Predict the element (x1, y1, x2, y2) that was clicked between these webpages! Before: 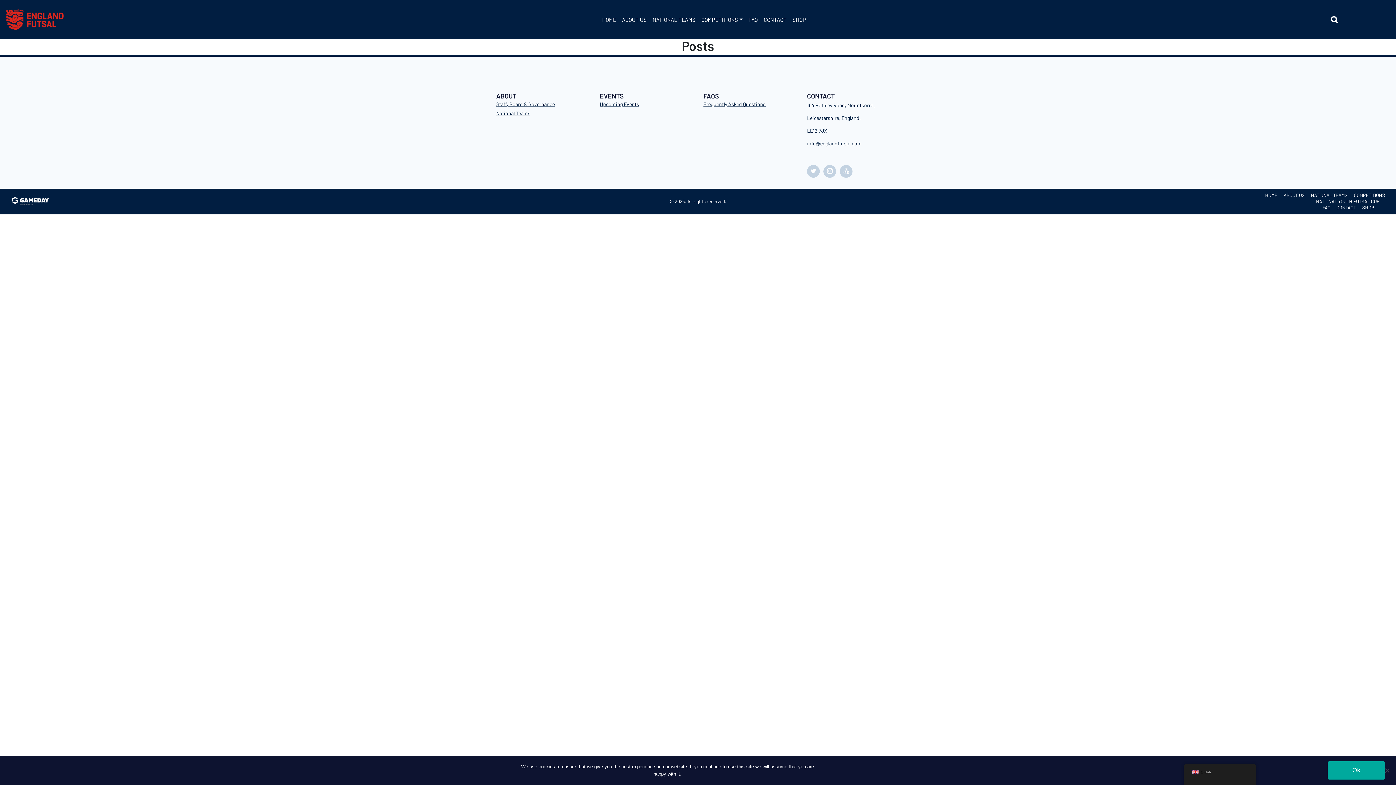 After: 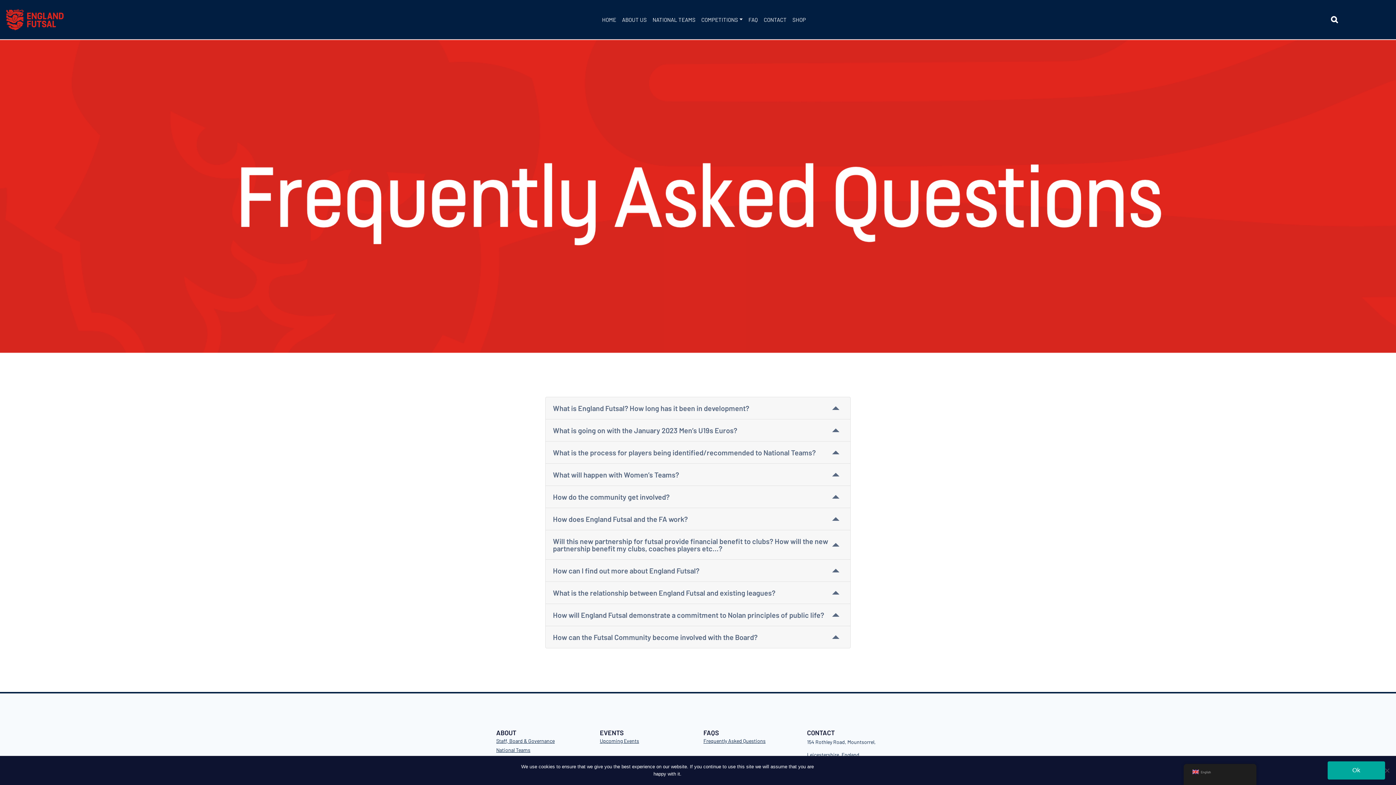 Action: bbox: (745, 11, 761, 27) label: FAQ